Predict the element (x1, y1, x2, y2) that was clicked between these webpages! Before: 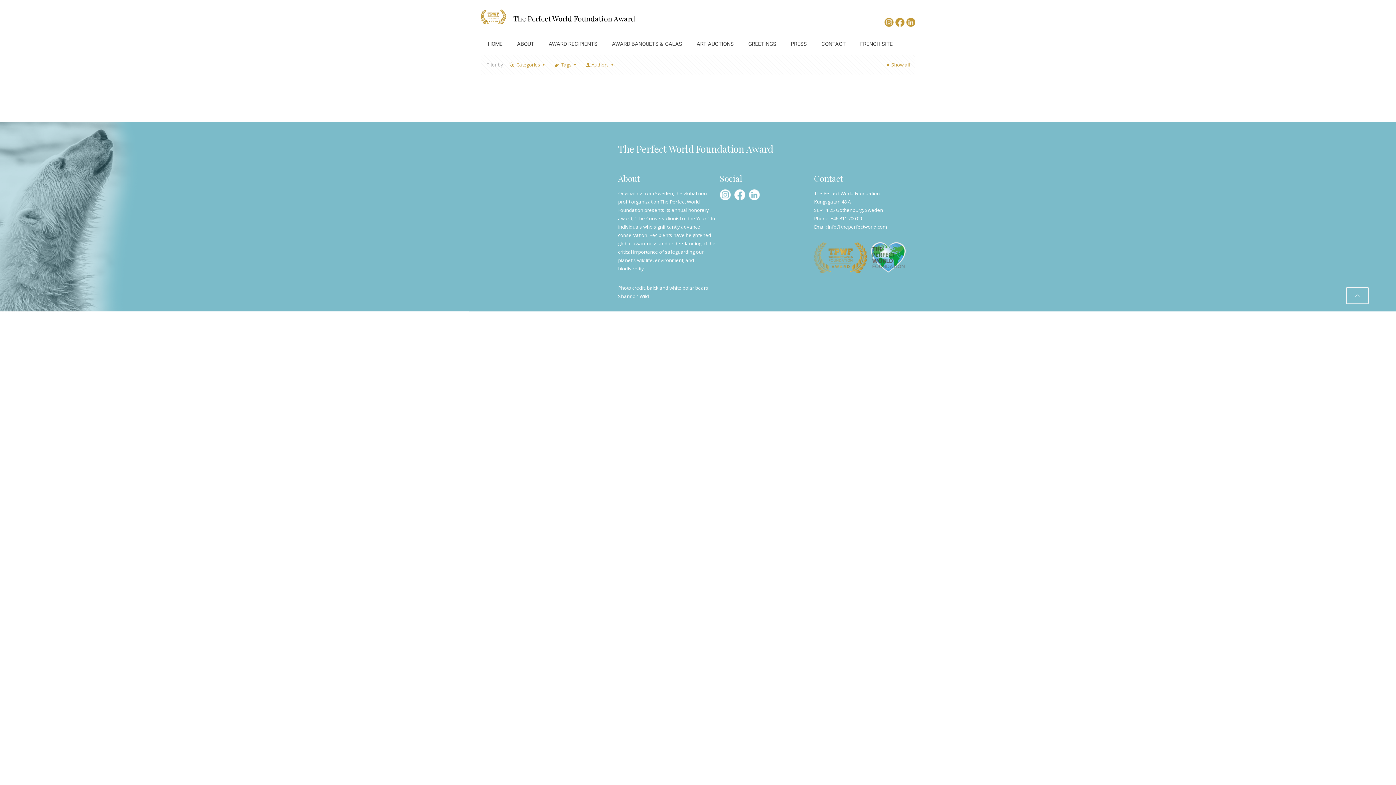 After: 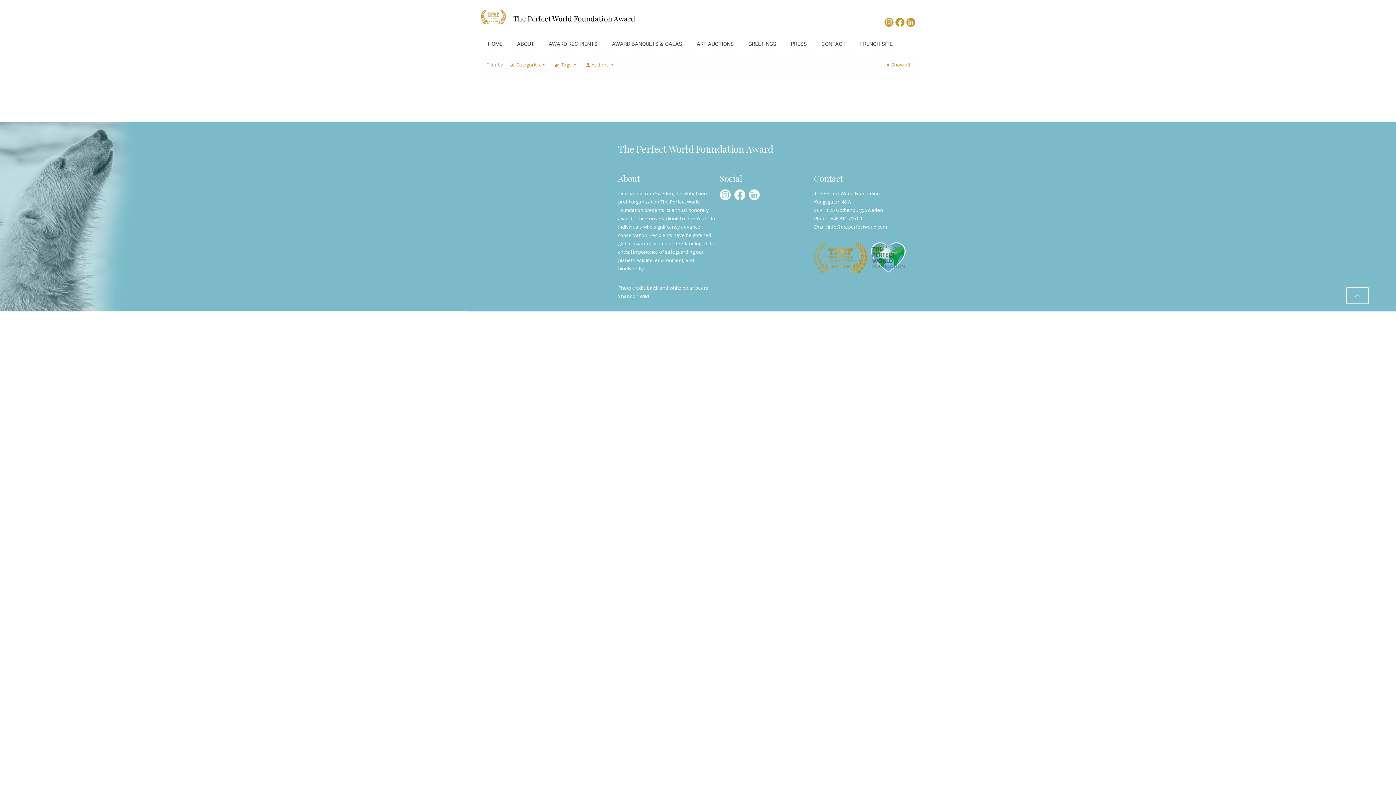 Action: bbox: (904, 21, 915, 28)